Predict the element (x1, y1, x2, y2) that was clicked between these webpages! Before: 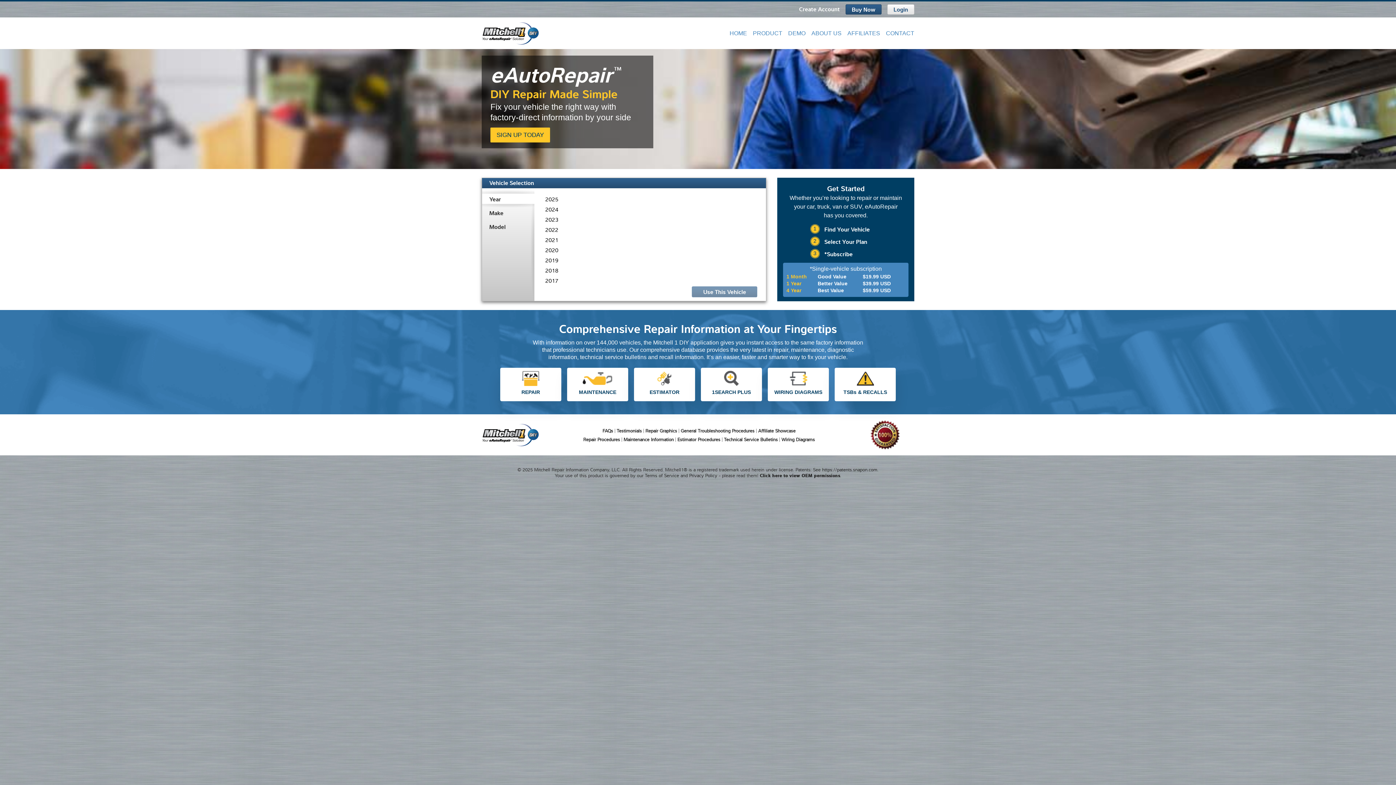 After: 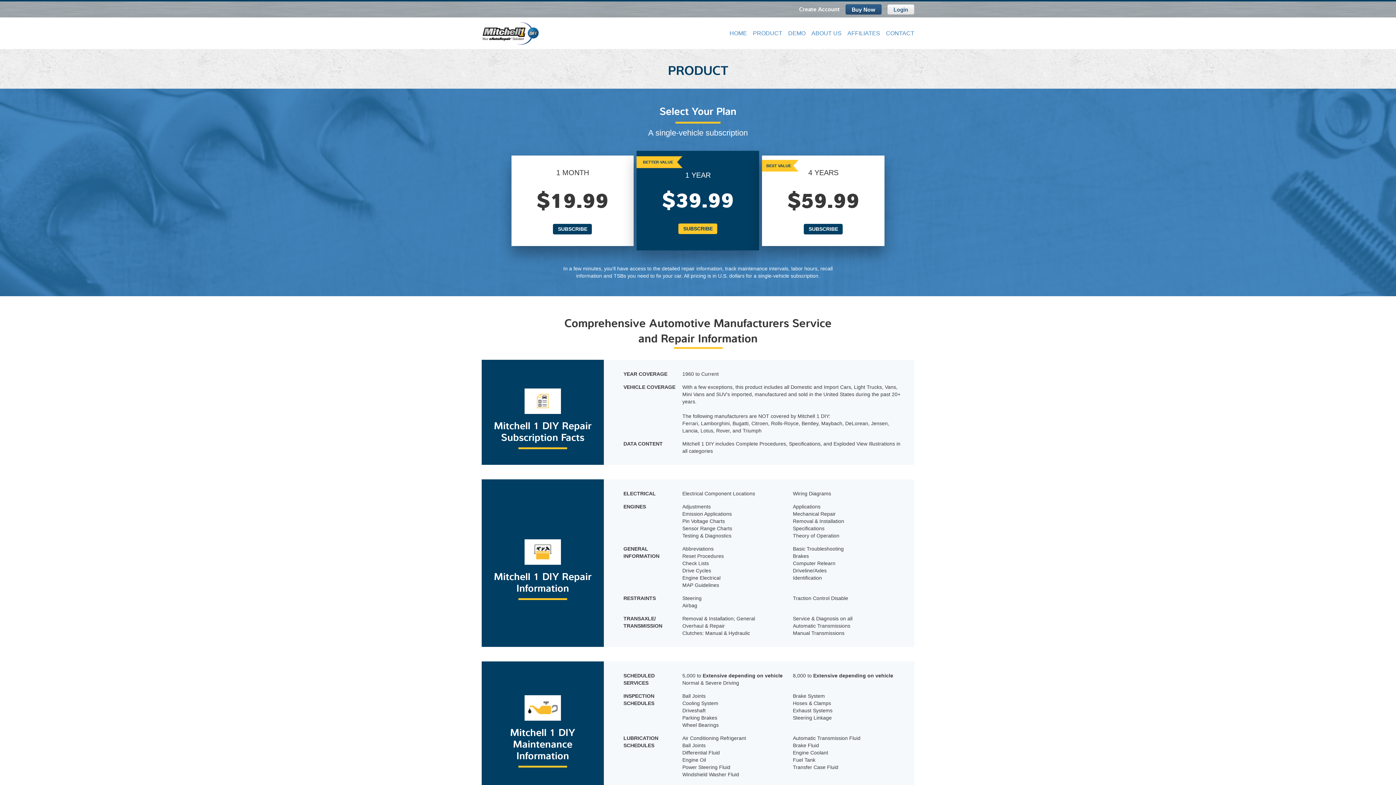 Action: bbox: (747, 26, 782, 40) label: PRODUCT